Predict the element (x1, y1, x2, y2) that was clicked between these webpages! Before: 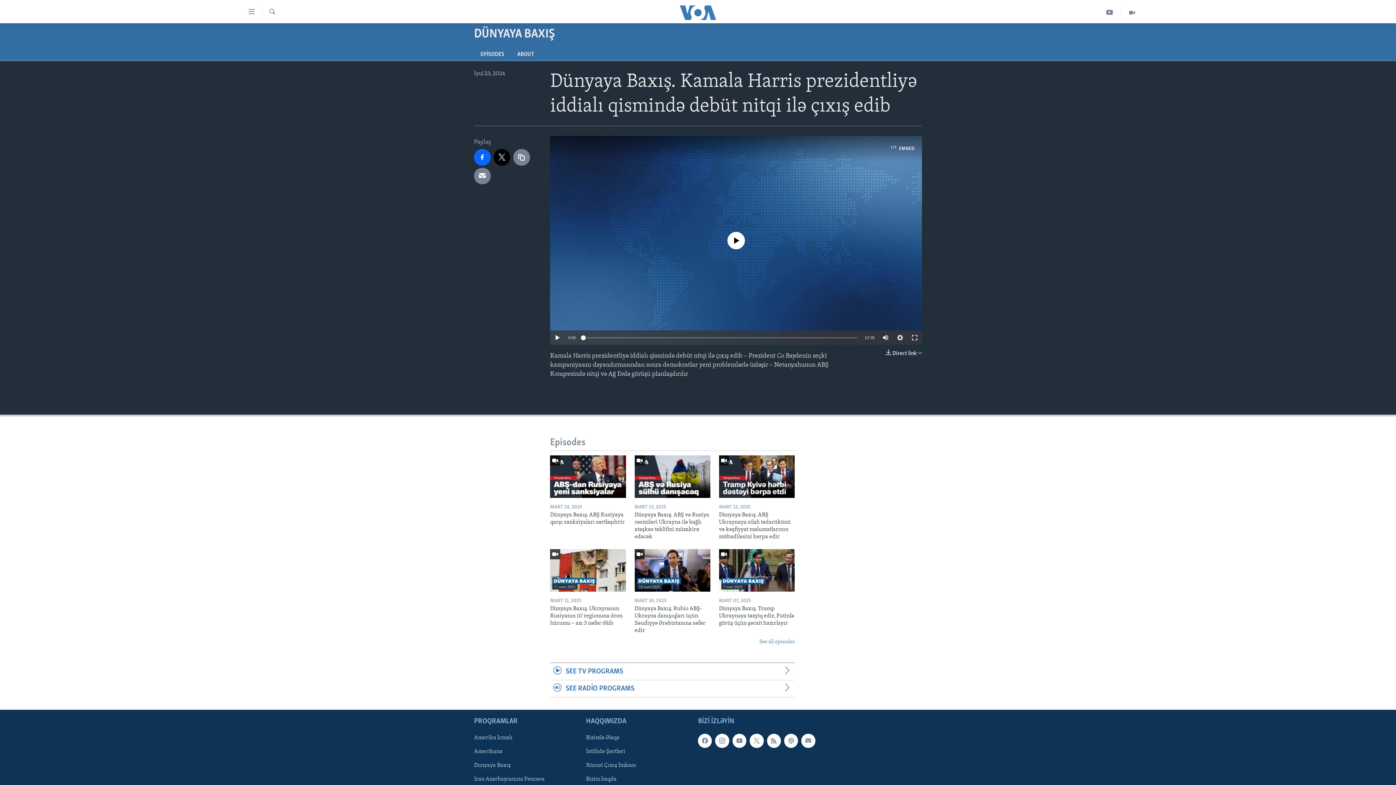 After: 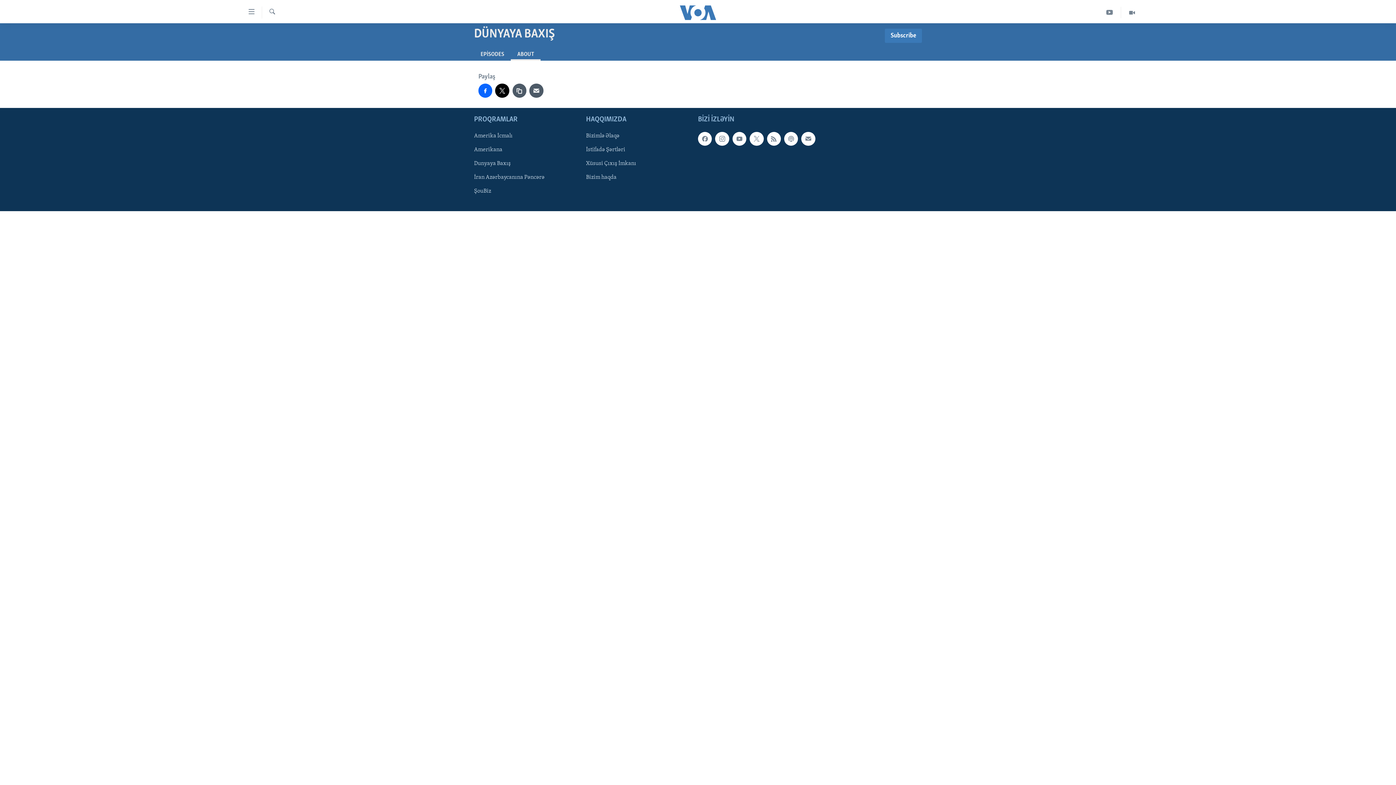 Action: bbox: (510, 47, 540, 60) label: ABOUT